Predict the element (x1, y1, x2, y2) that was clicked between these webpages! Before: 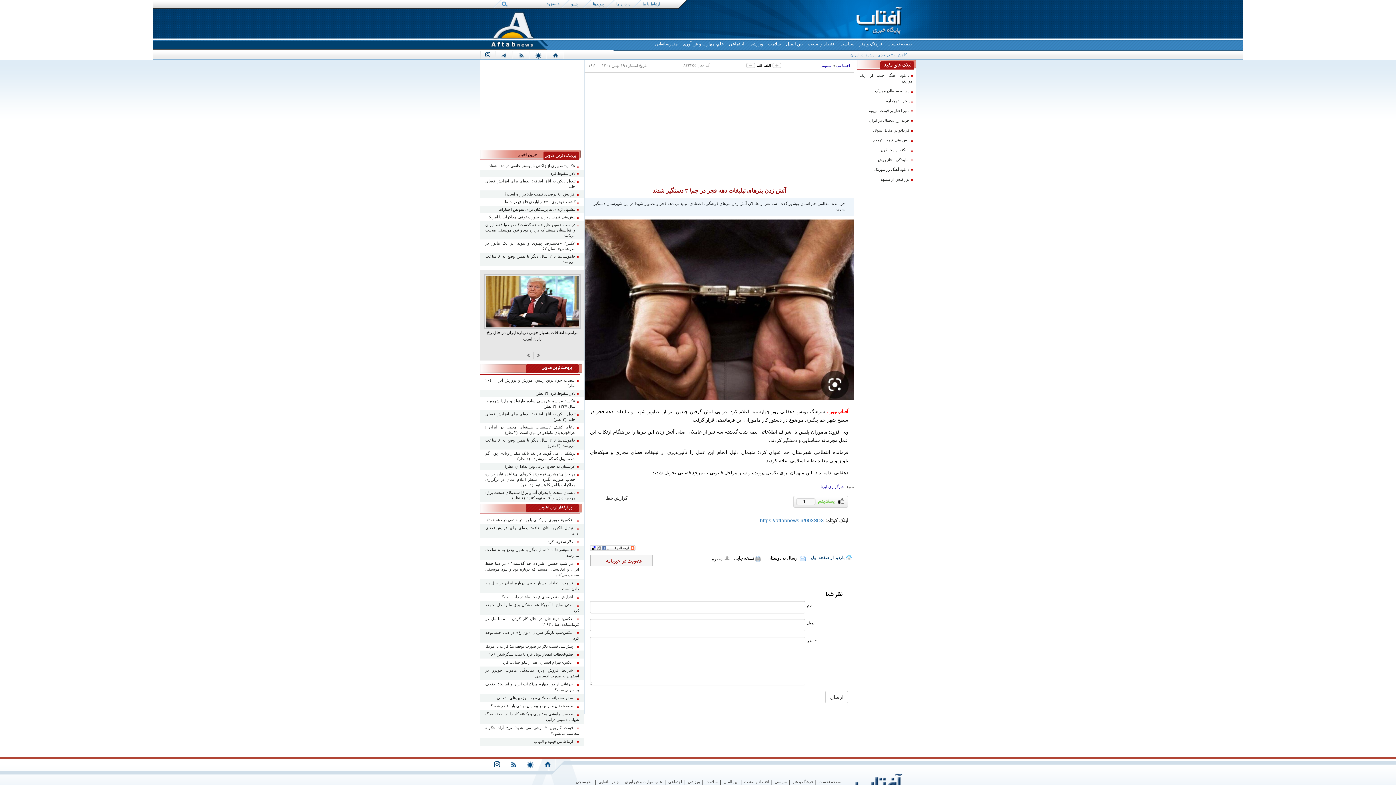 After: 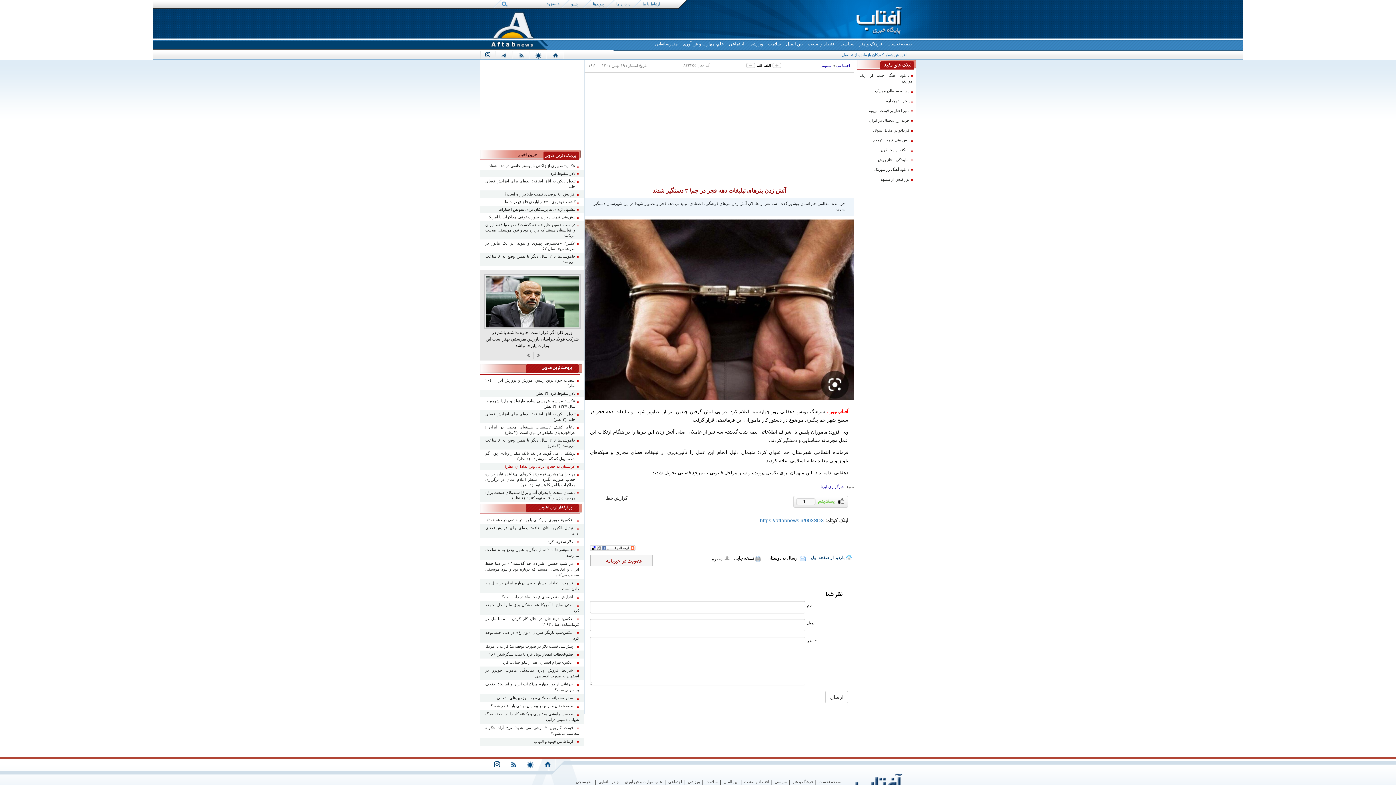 Action: bbox: (485, 464, 579, 469) label: عربستان به حجاج ایرانی ویزا نداد!  (۱ نظر)